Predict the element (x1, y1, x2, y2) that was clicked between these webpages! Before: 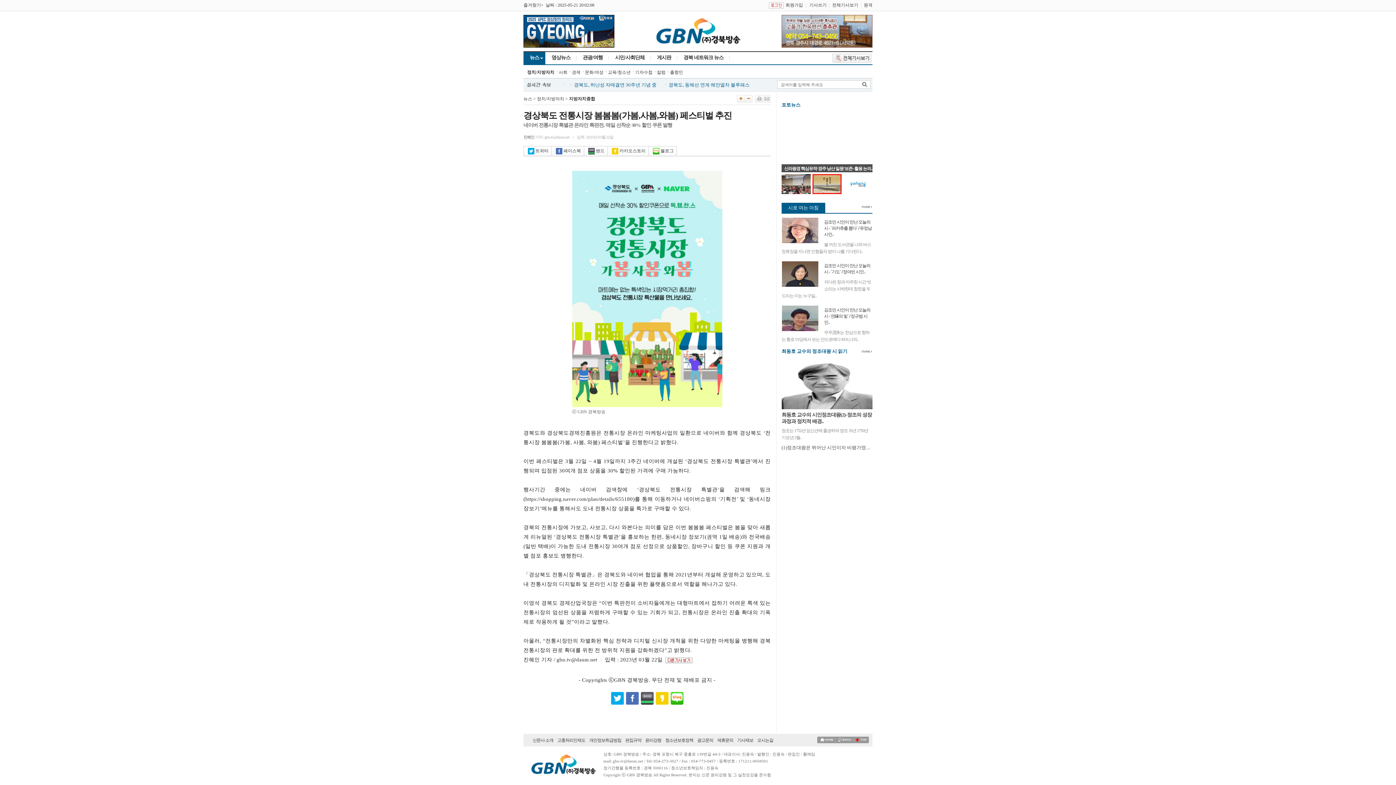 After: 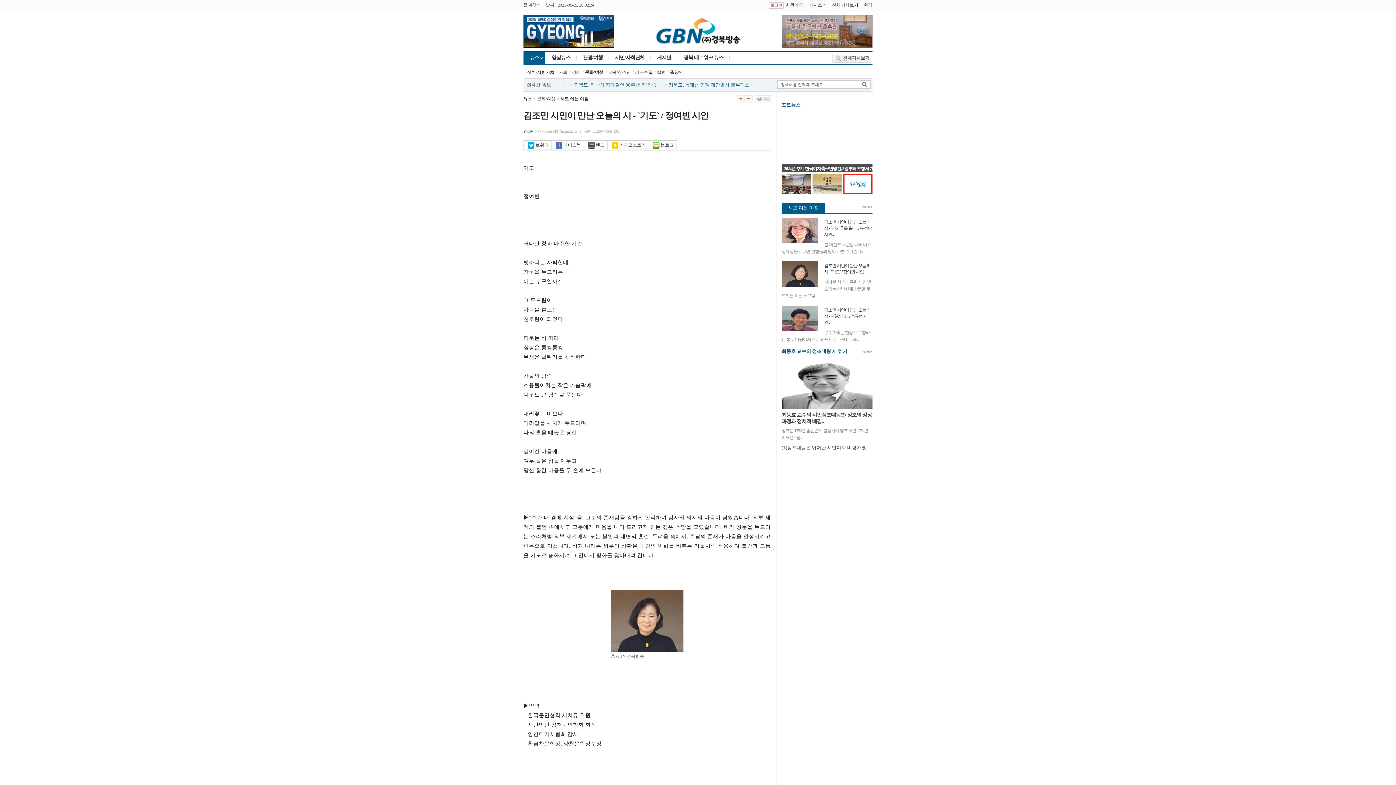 Action: bbox: (781, 283, 818, 288)